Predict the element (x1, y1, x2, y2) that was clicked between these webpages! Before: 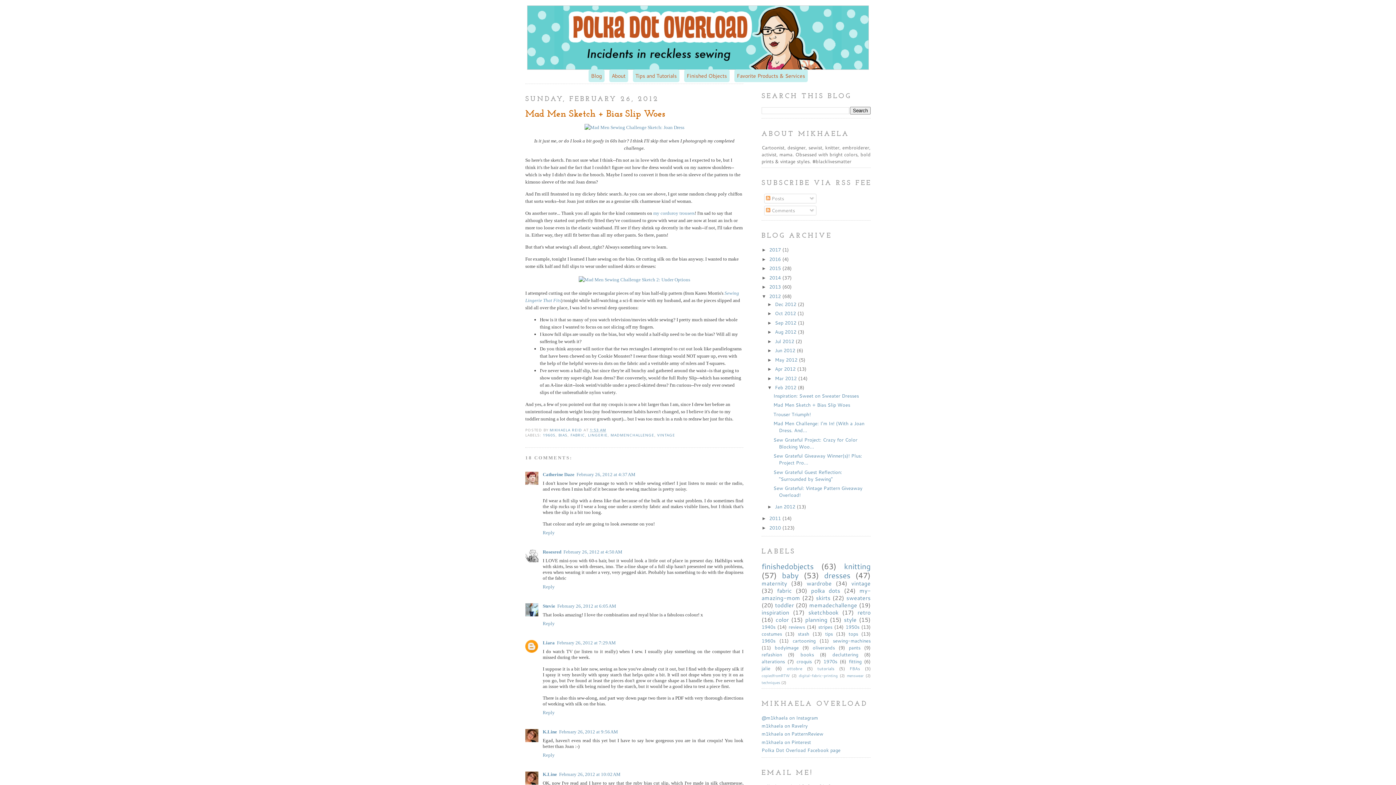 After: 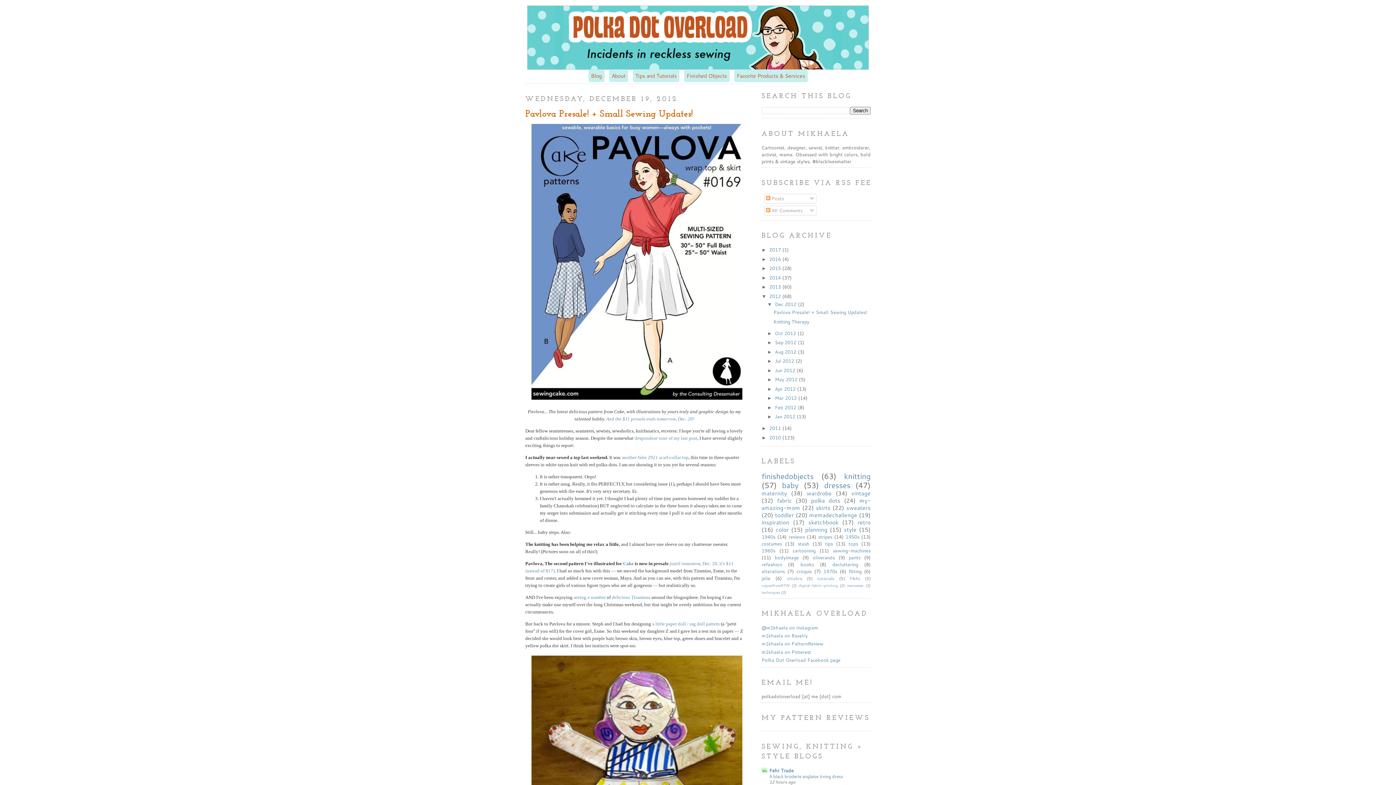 Action: label: 2012  bbox: (769, 292, 782, 299)